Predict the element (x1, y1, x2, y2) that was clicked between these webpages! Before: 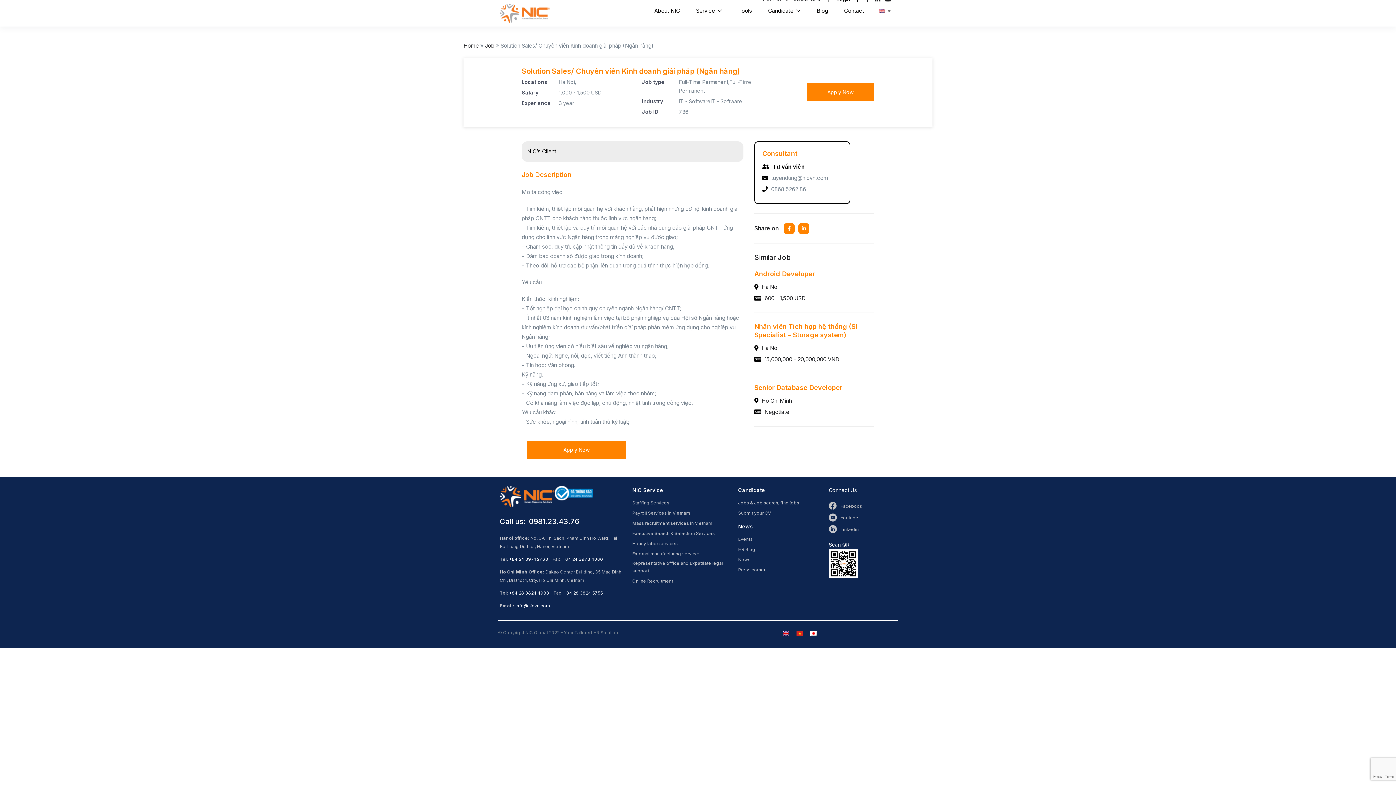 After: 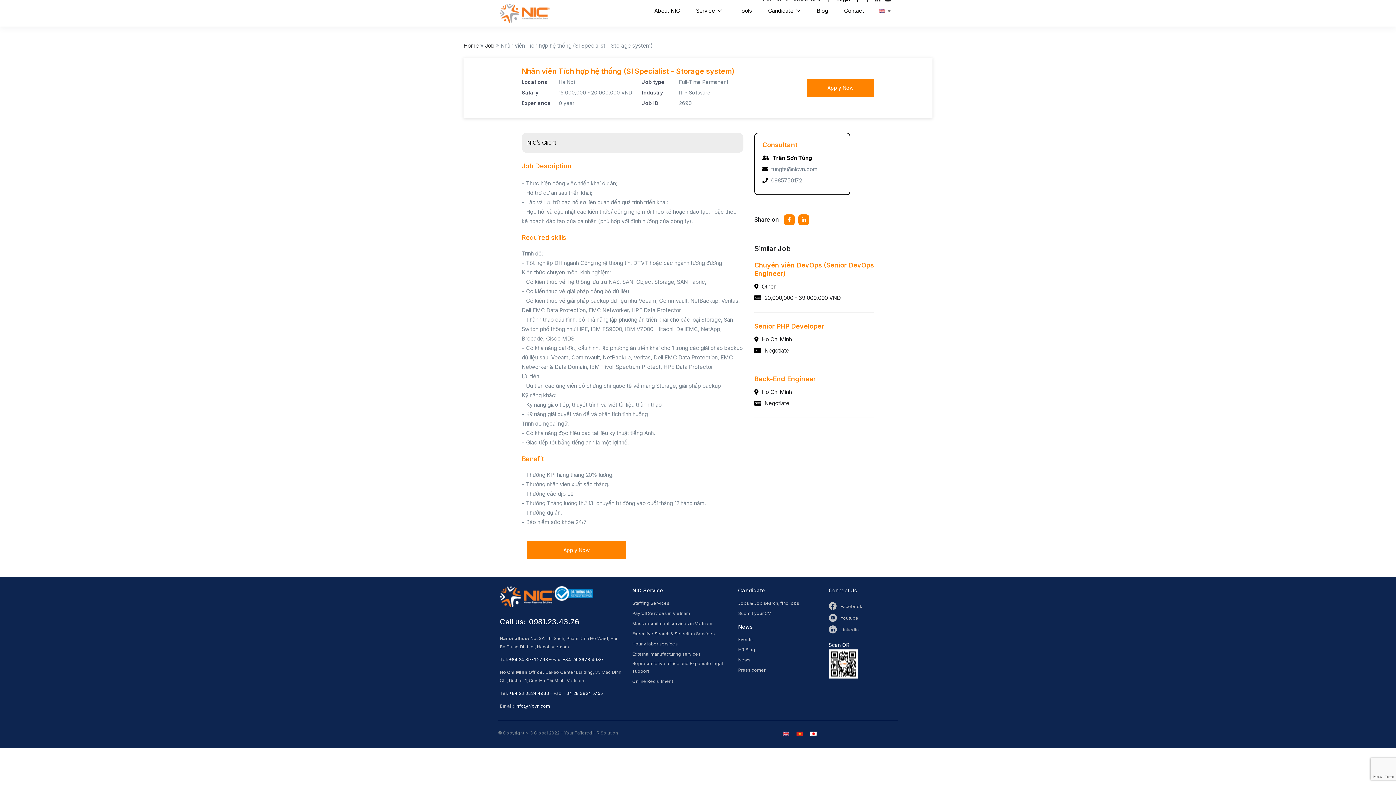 Action: label: Nhân viên Tích hợp hệ thống (SI Specialist – Storage system)

 Ha Noi

 15,000,000 - 20,000,000 VND bbox: (754, 322, 874, 364)